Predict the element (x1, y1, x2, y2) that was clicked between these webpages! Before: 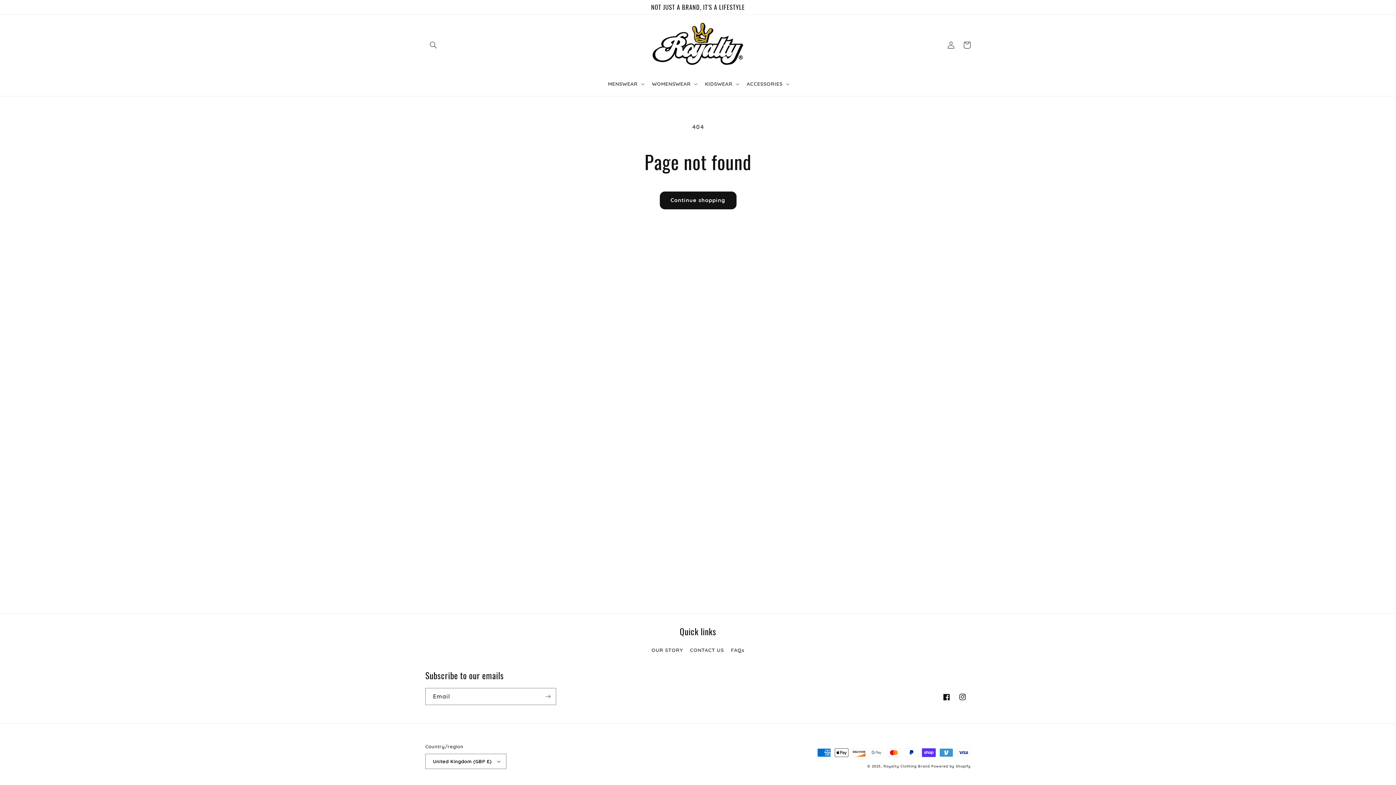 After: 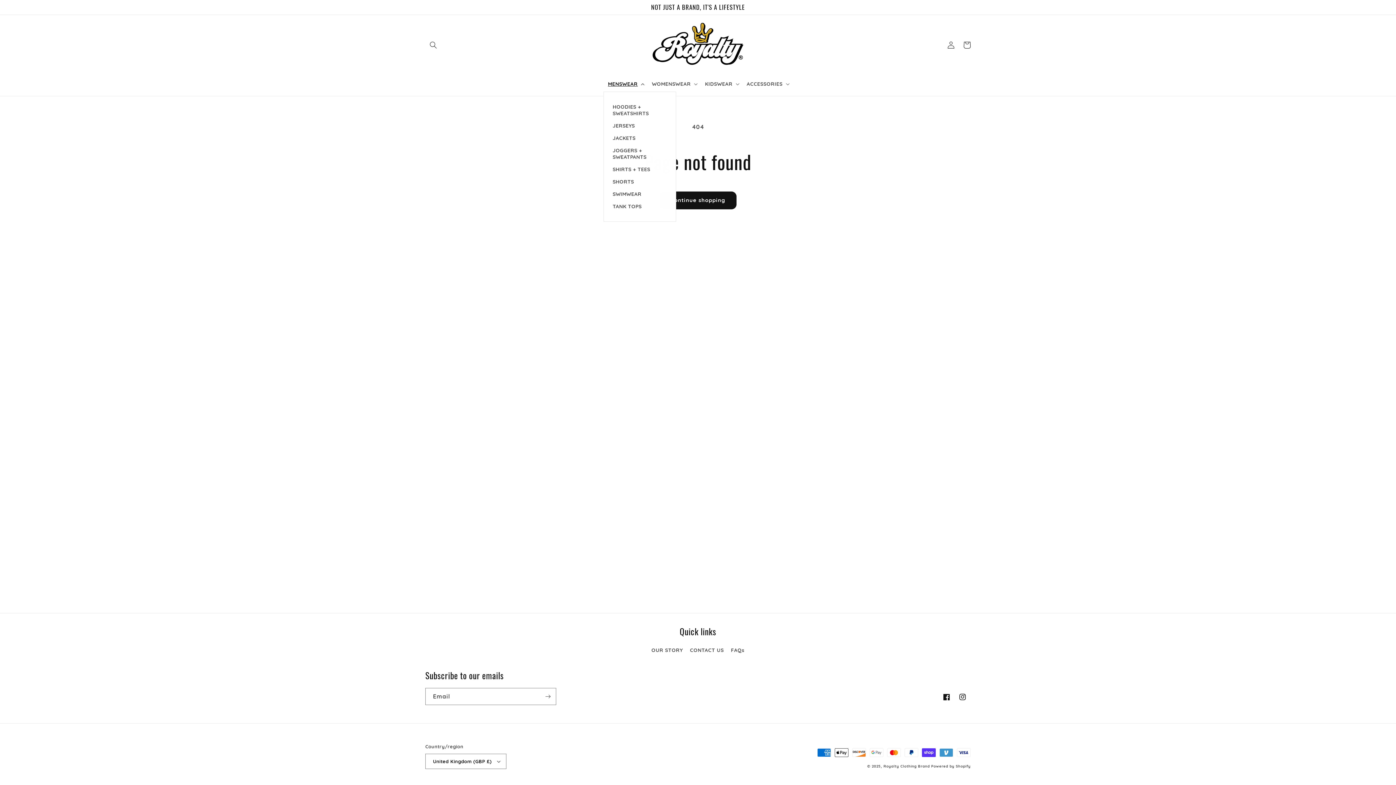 Action: label: MENSWEAR bbox: (603, 76, 647, 91)